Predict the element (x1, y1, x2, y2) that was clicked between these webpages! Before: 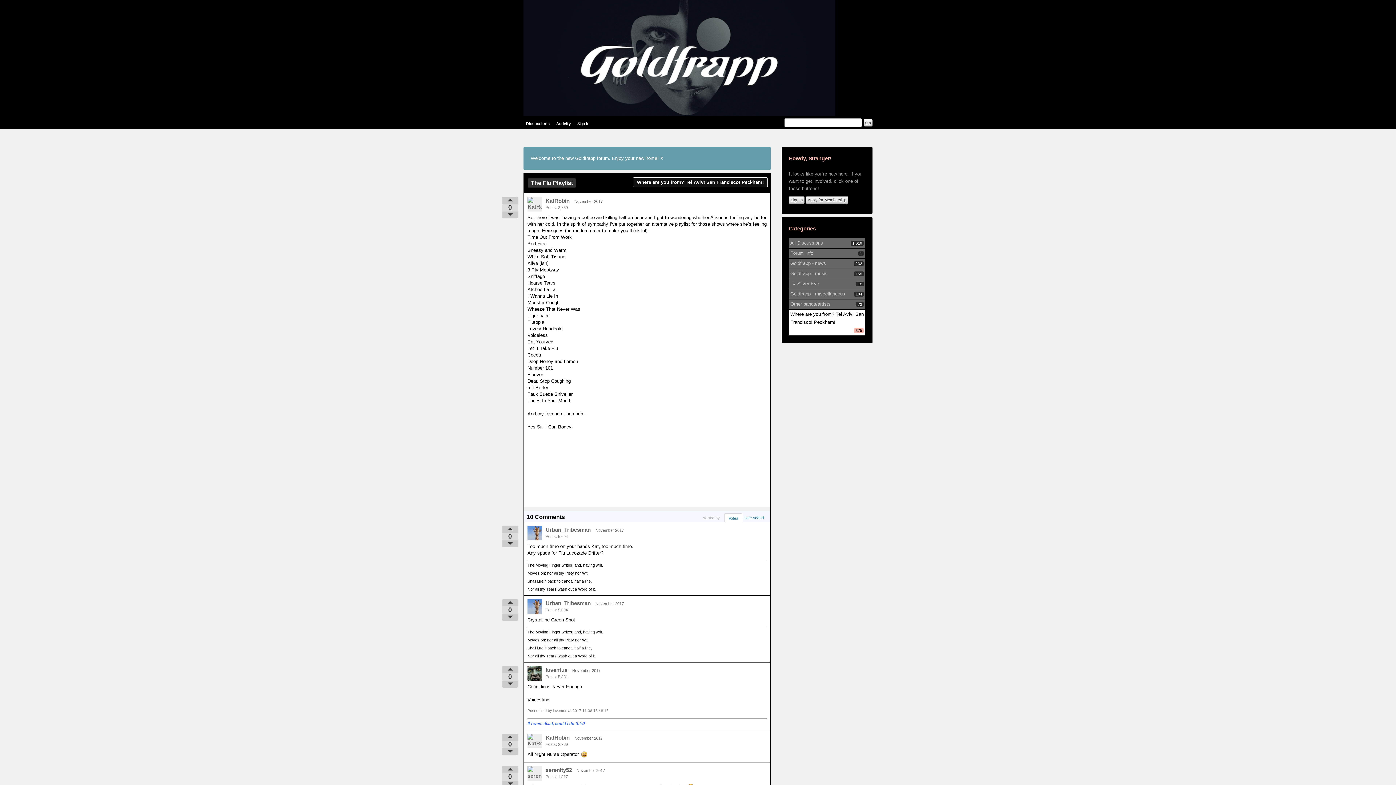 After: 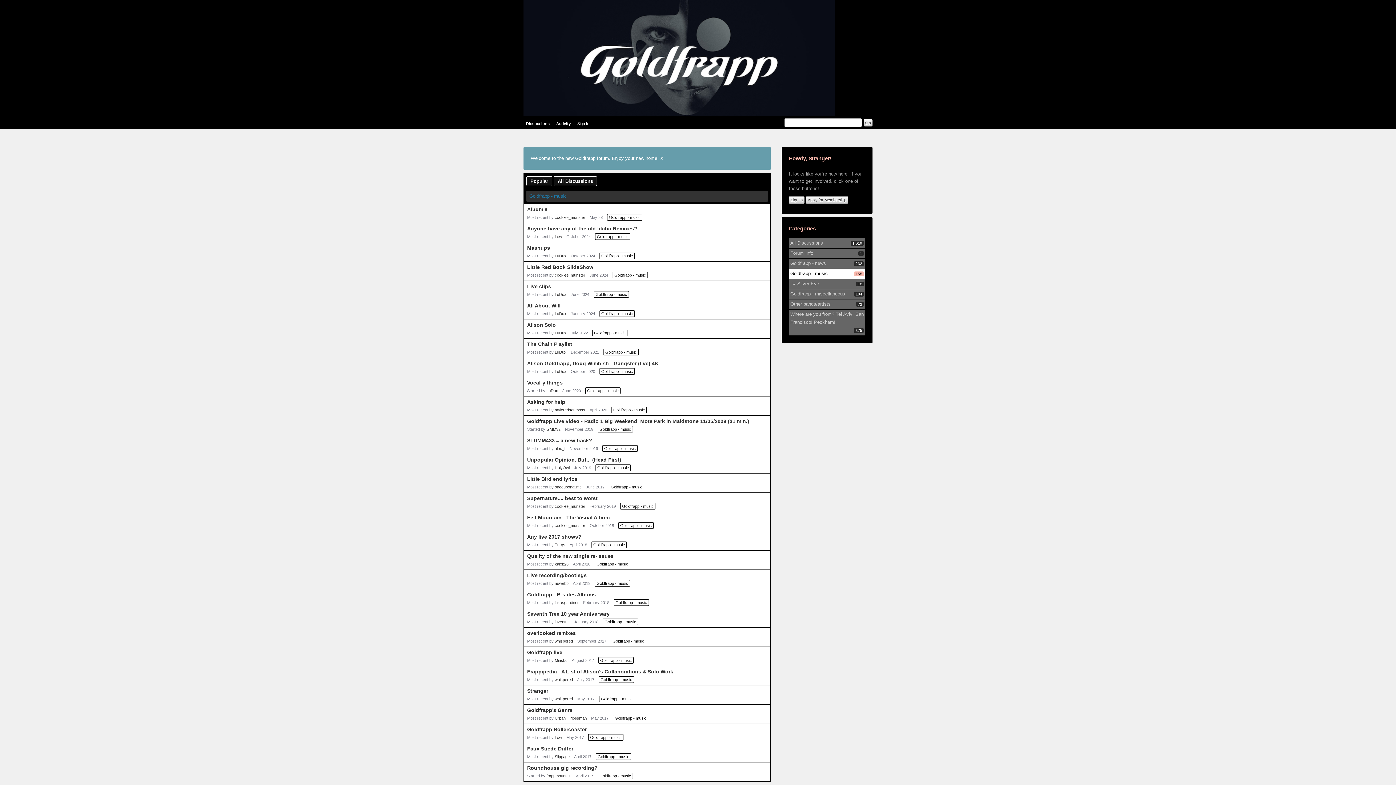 Action: label: Goldfrapp - music bbox: (790, 269, 828, 277)